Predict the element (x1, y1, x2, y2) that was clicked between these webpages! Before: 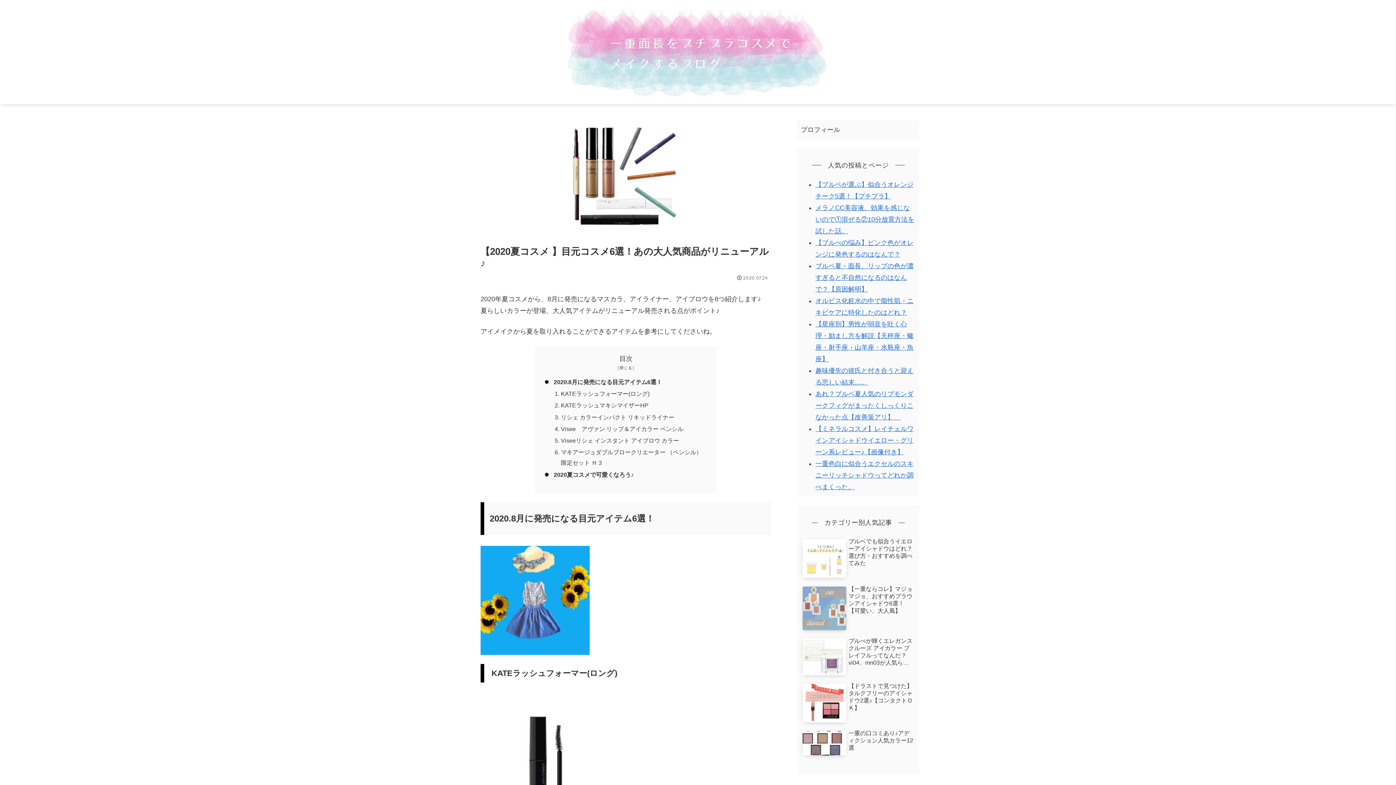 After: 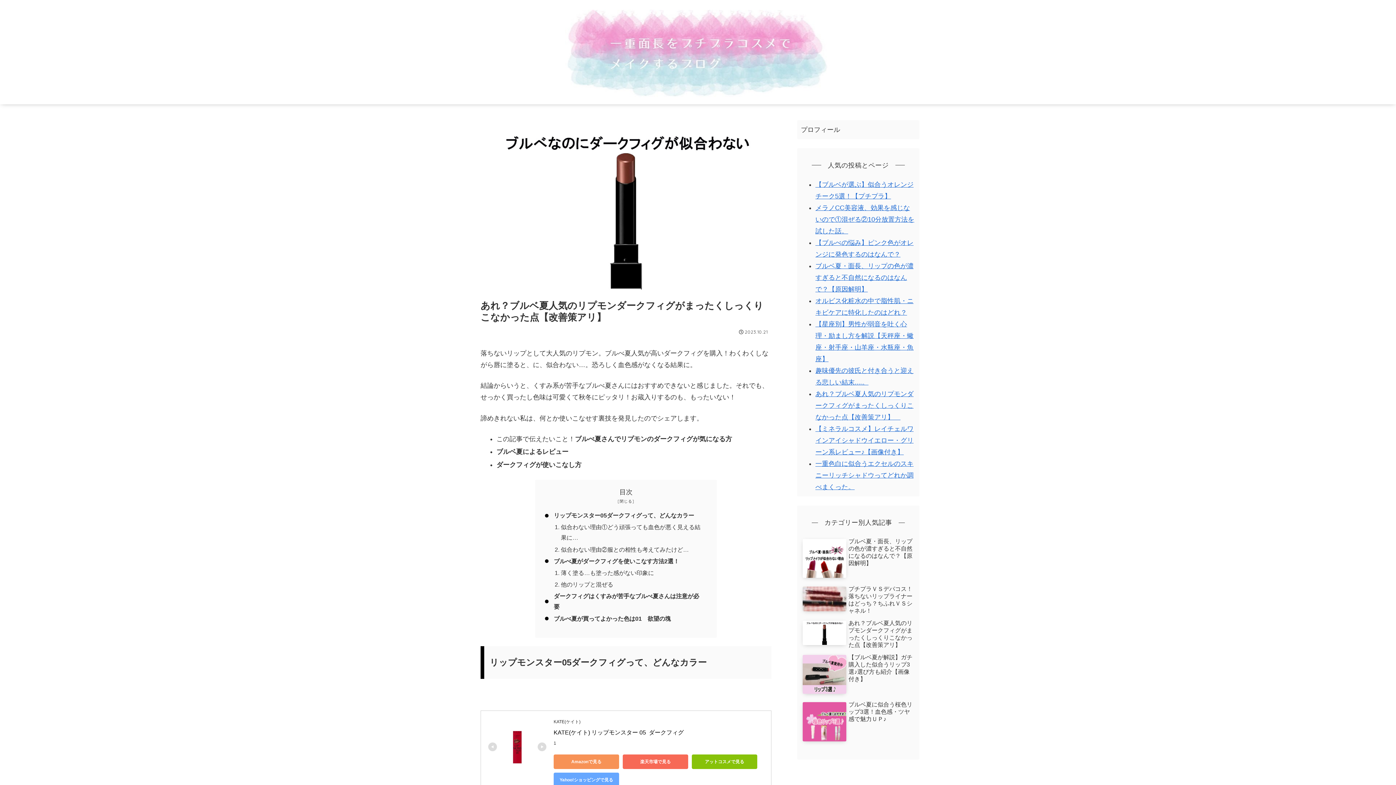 Action: bbox: (815, 390, 913, 421) label: あれ？ブルベ夏人気のリプモンダークフィグがまったくしっくりこなかった点【改善策アリ】　